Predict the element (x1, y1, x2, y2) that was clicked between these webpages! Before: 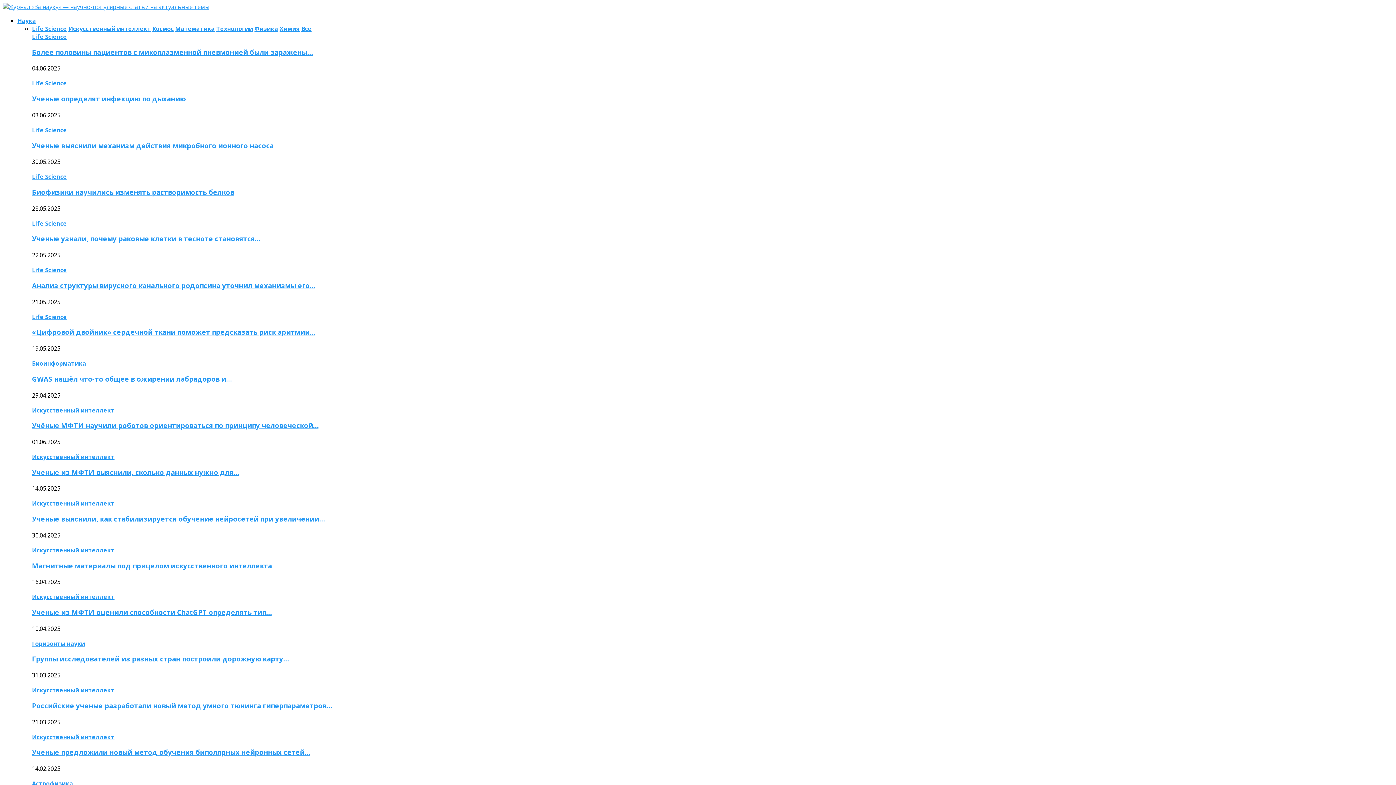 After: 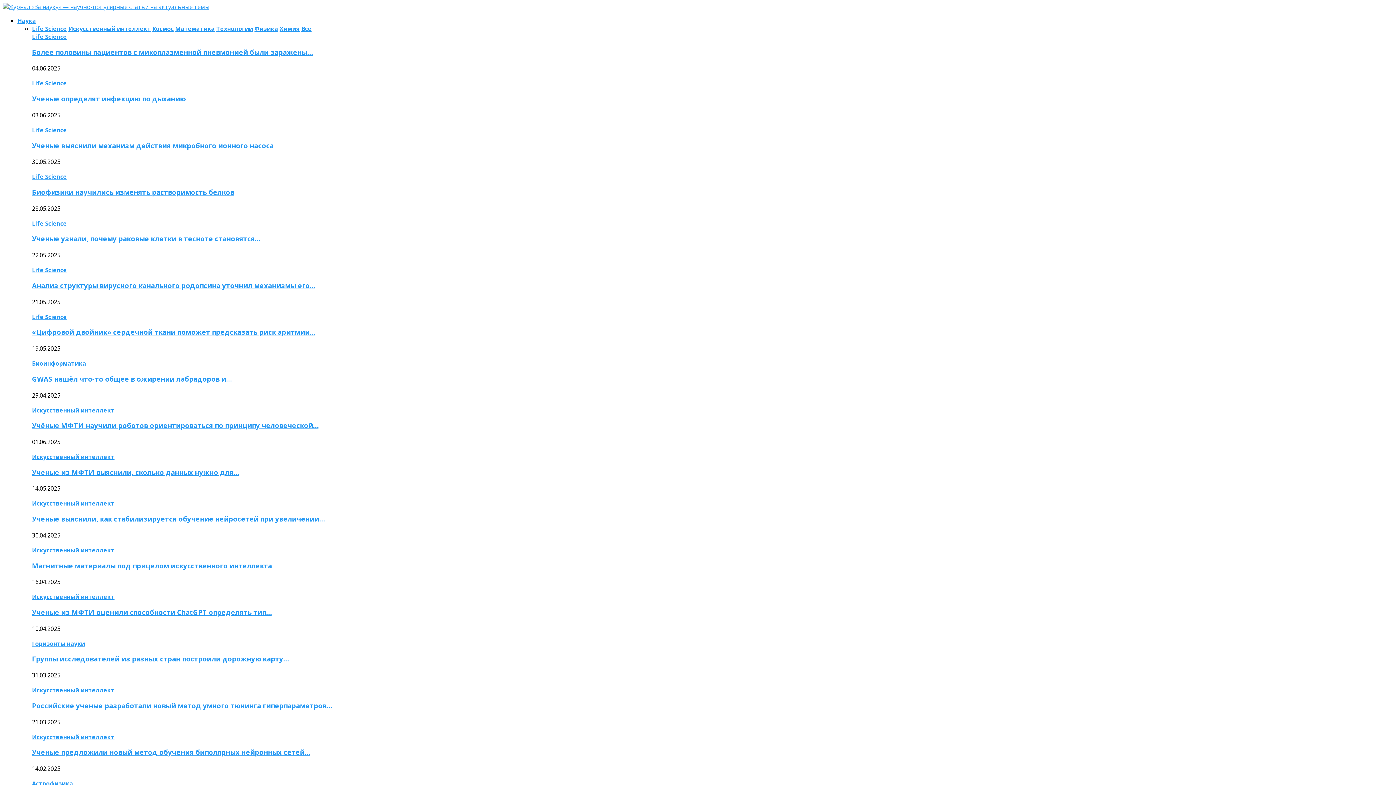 Action: bbox: (32, 654, 288, 663) label: Группы исследователей из разных стран построили дорожную карту…